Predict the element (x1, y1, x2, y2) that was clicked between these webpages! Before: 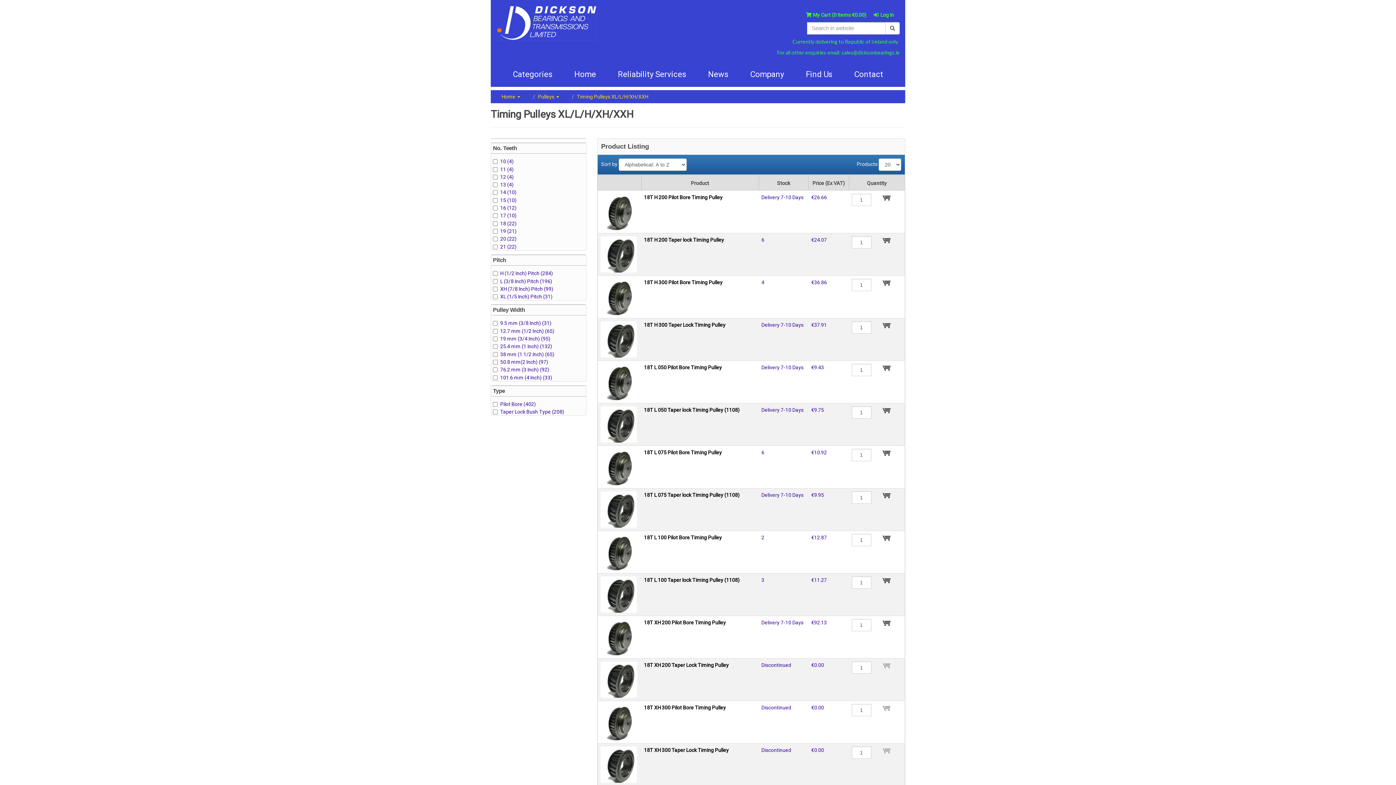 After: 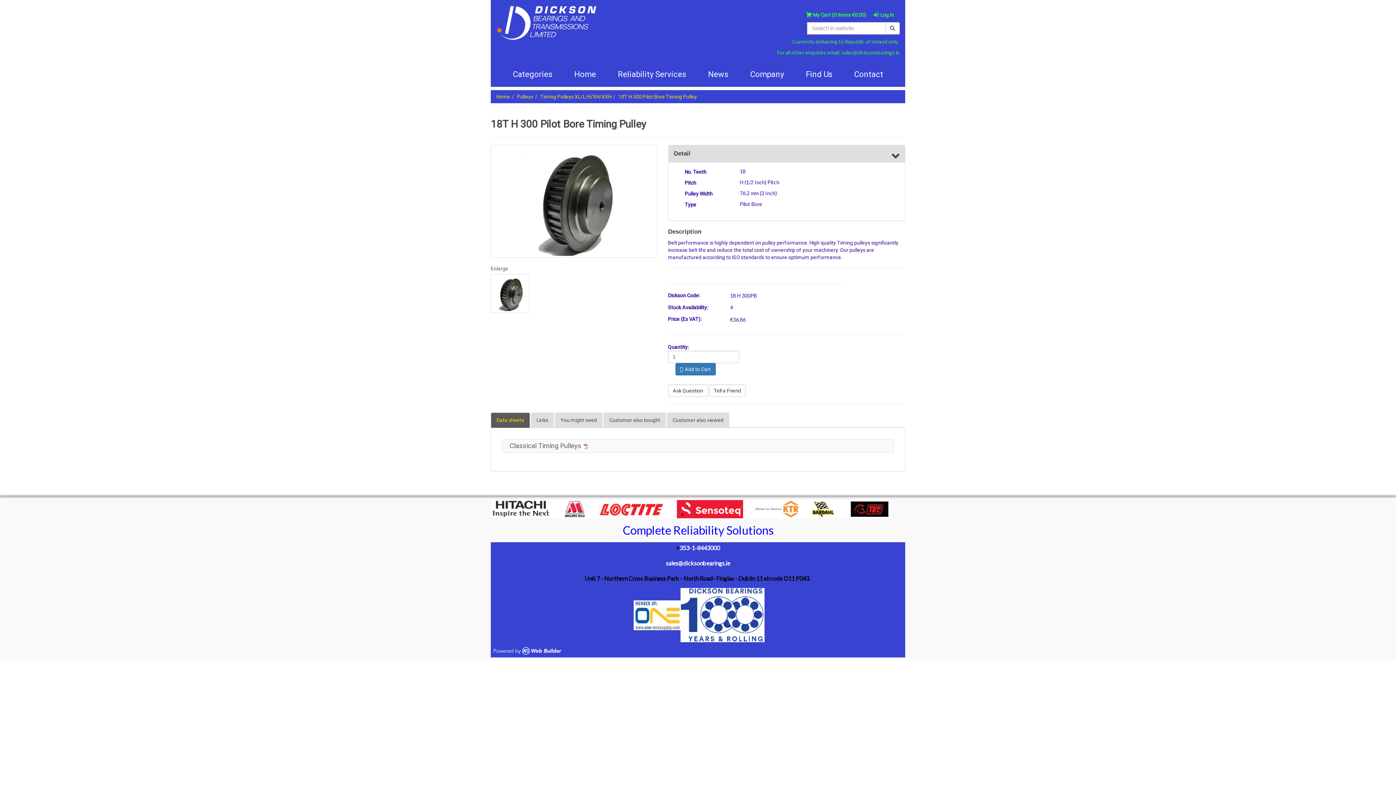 Action: label: 18T H 300 Pilot Bore Timing Pulley bbox: (644, 278, 755, 315)